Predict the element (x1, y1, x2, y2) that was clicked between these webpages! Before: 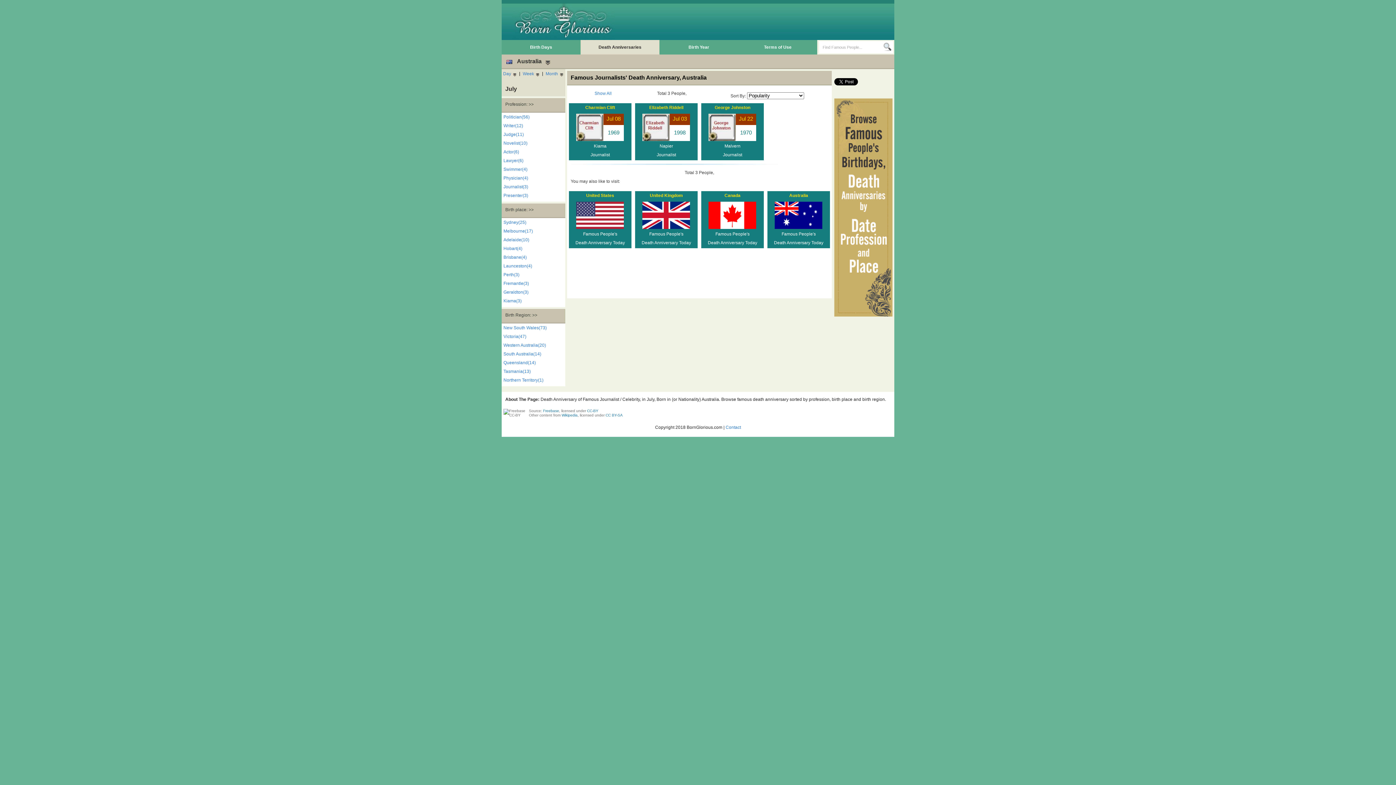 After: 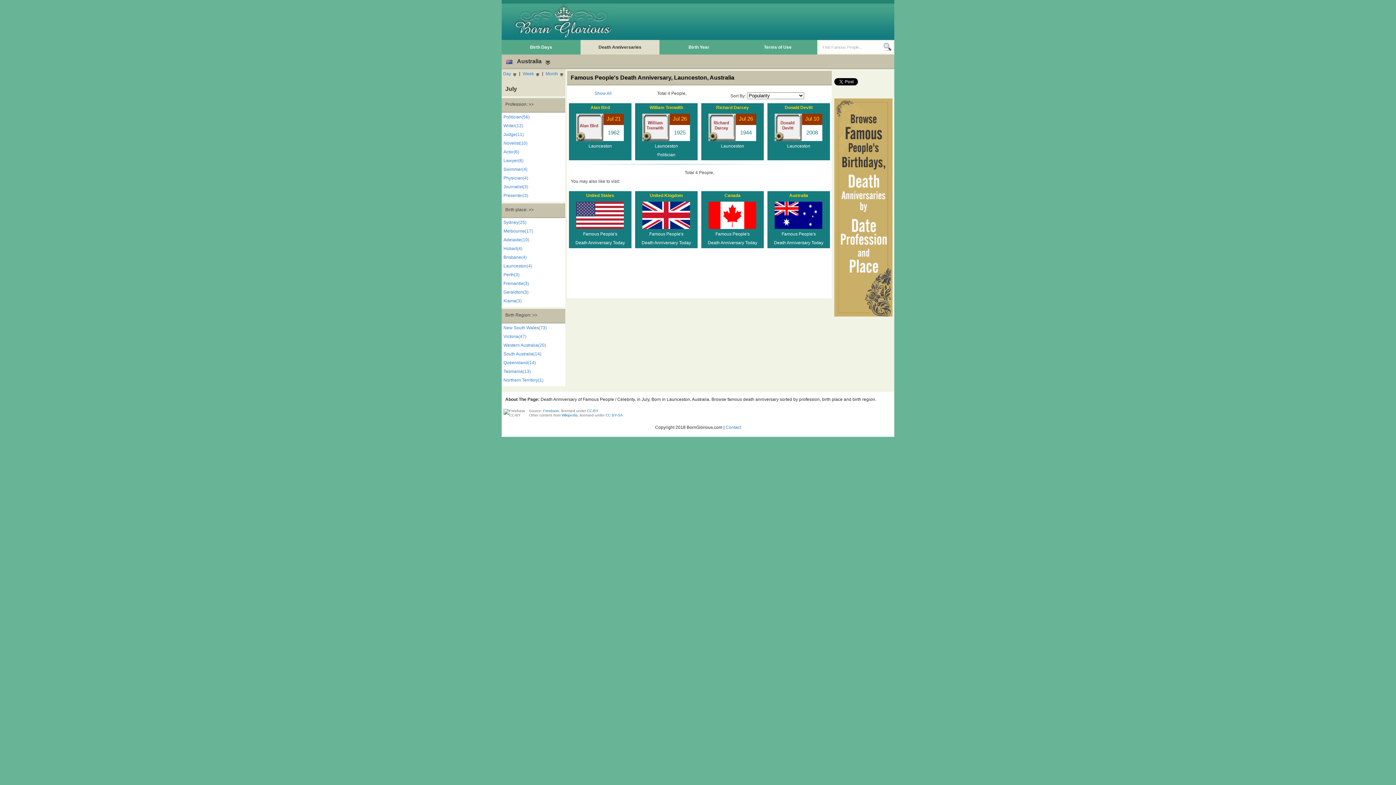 Action: bbox: (503, 263, 565, 270) label: Launceston(4)